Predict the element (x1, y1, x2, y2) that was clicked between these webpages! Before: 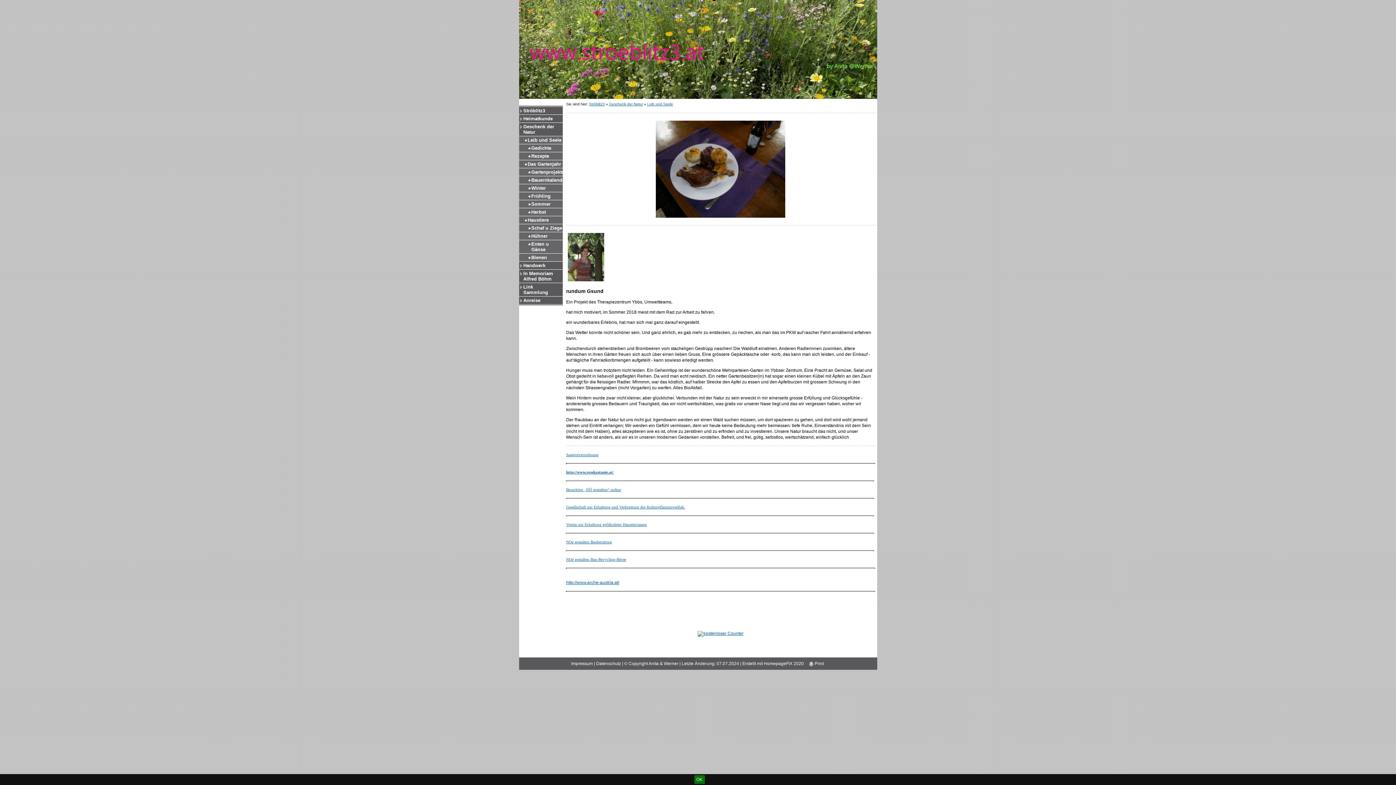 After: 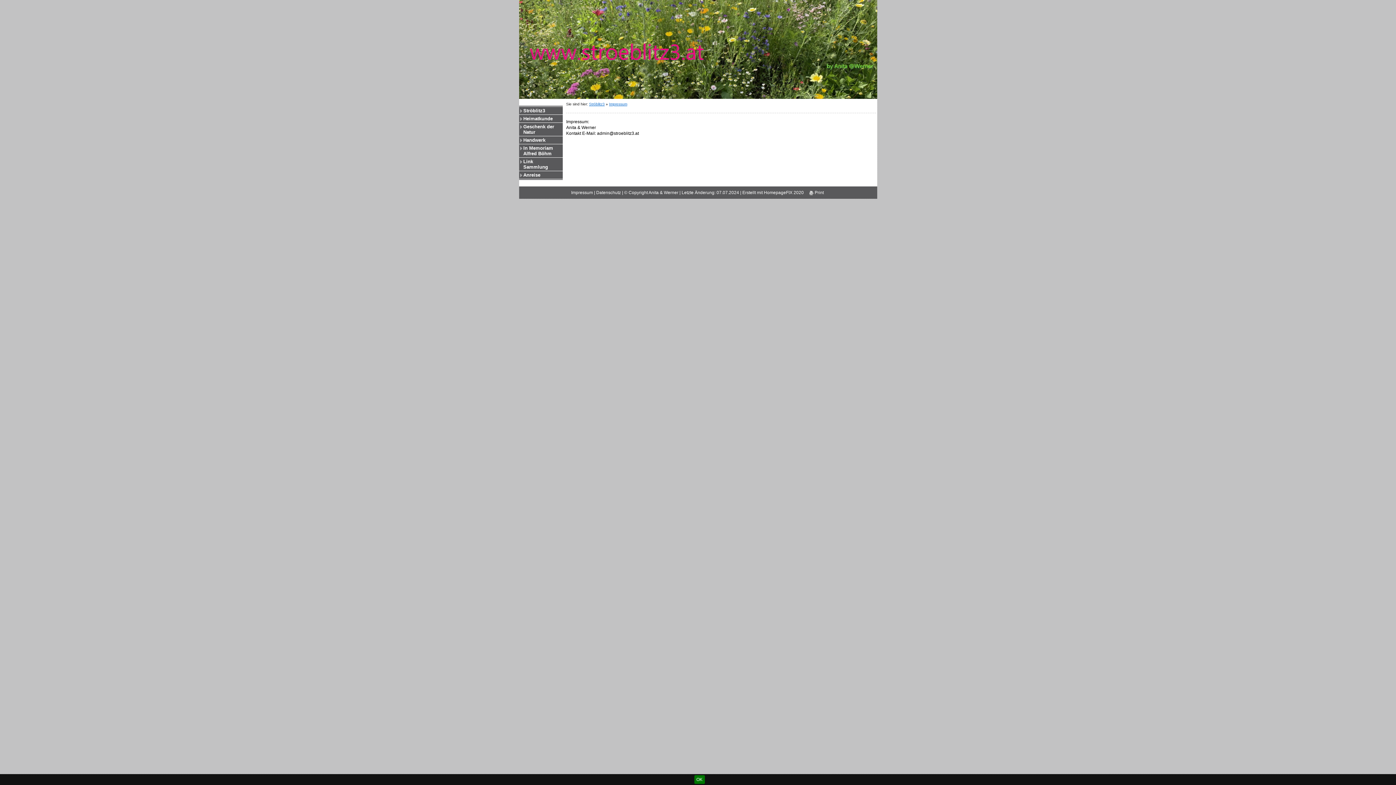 Action: bbox: (571, 661, 593, 666) label: Impressum